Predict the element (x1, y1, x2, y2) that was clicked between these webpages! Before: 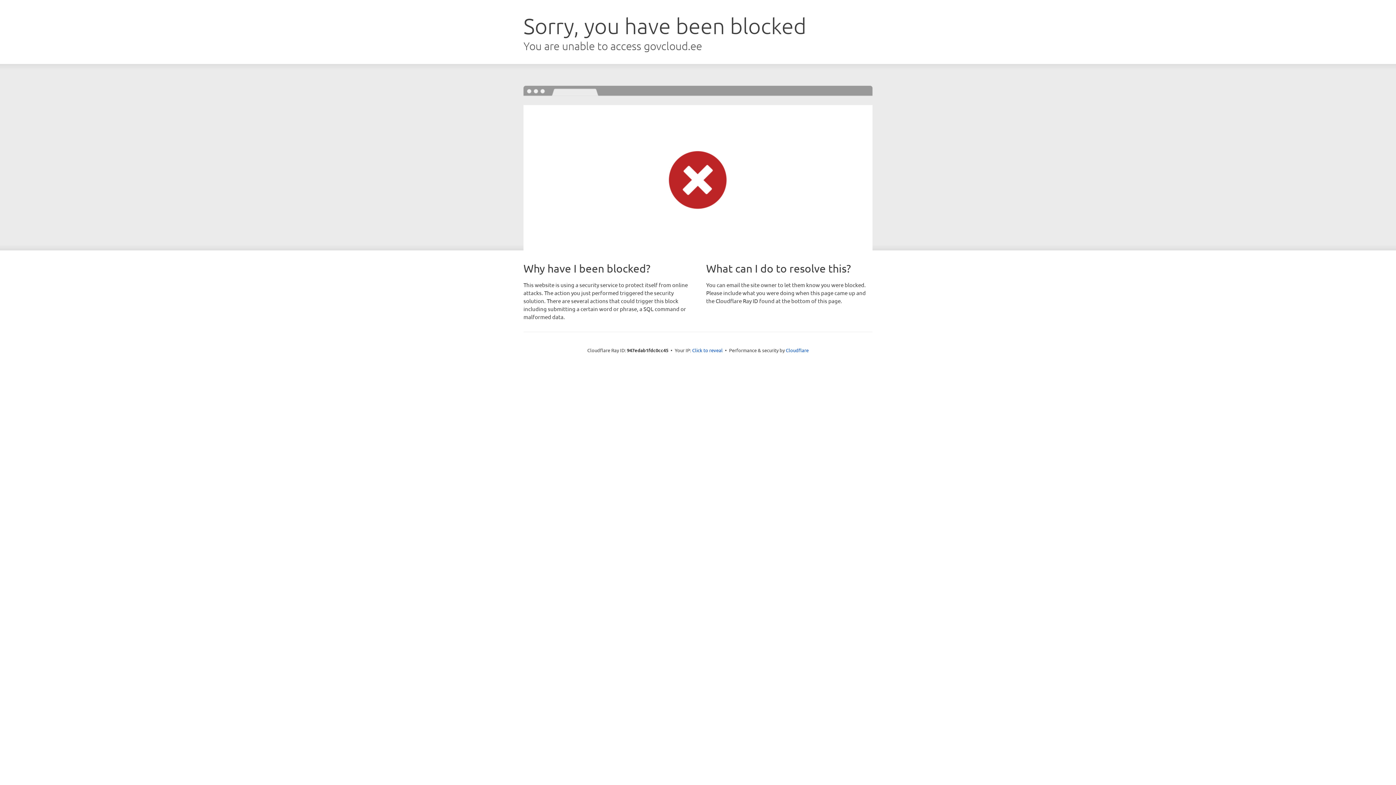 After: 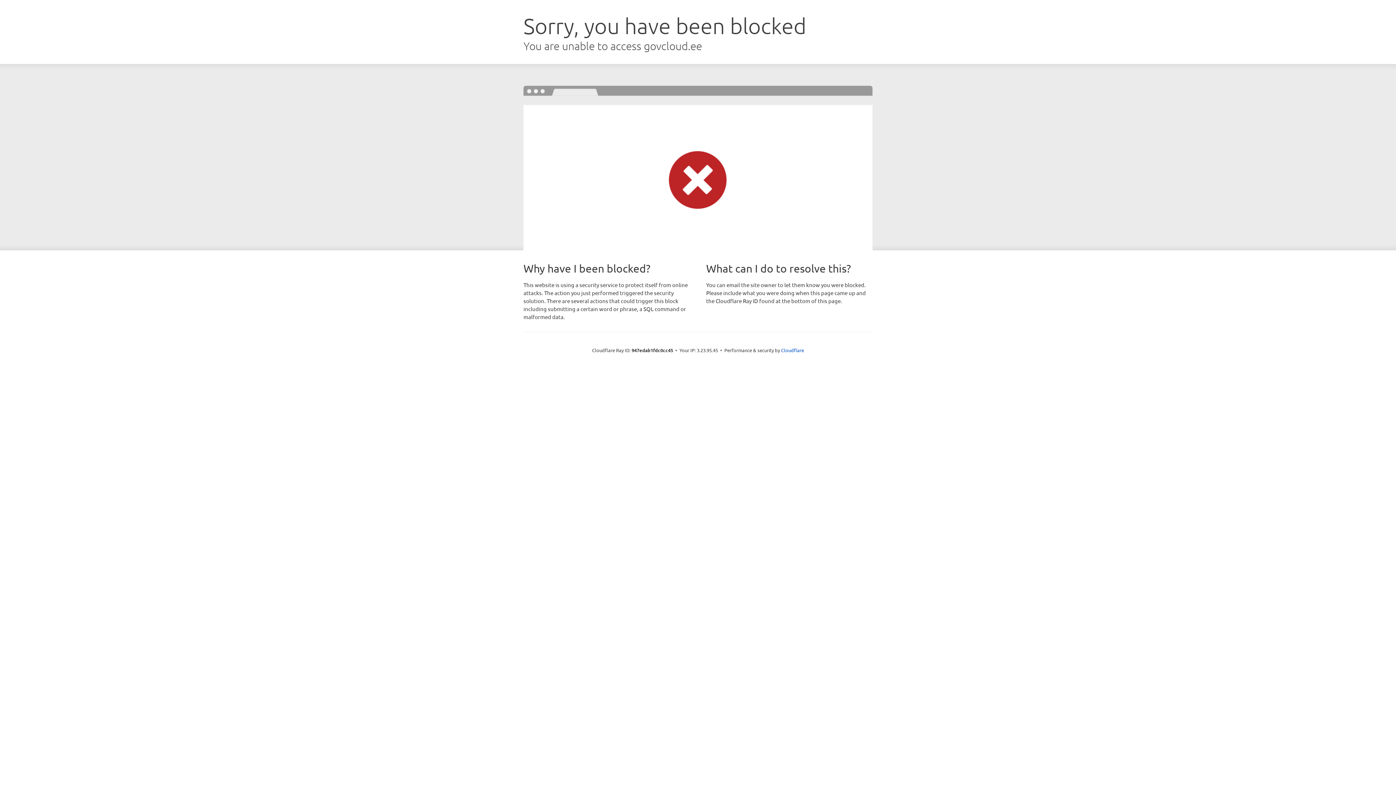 Action: bbox: (692, 346, 722, 353) label: Click to reveal